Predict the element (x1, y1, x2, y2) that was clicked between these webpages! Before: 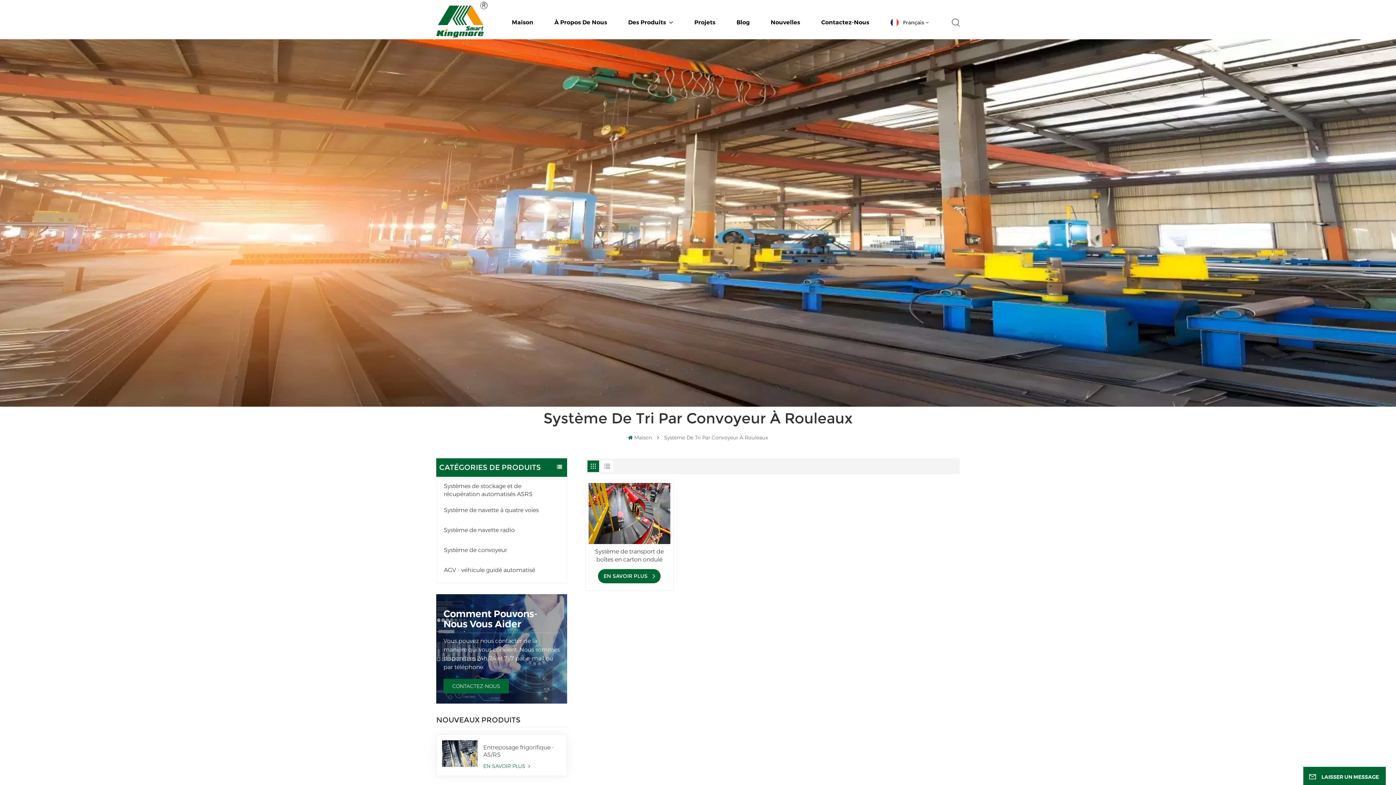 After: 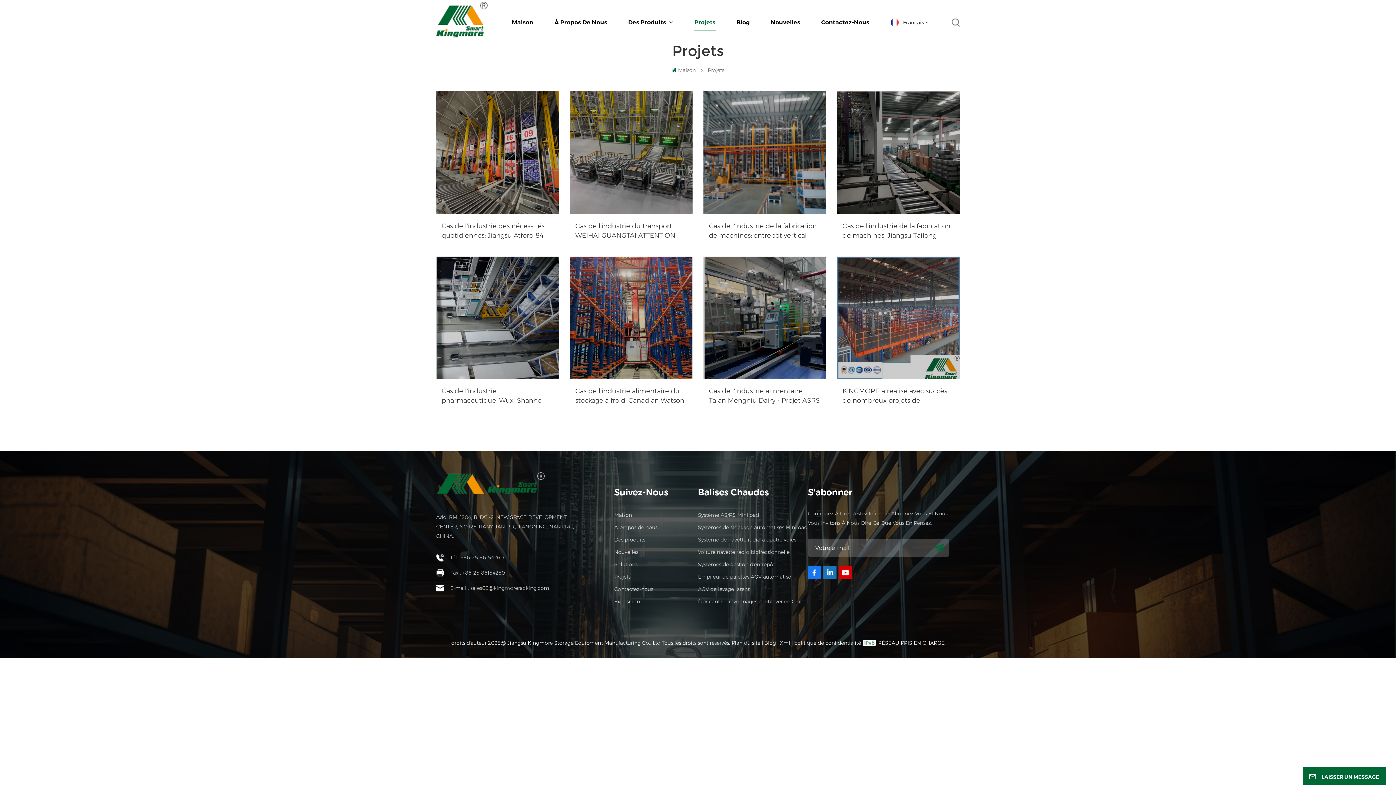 Action: bbox: (693, 13, 716, 31) label: Projets